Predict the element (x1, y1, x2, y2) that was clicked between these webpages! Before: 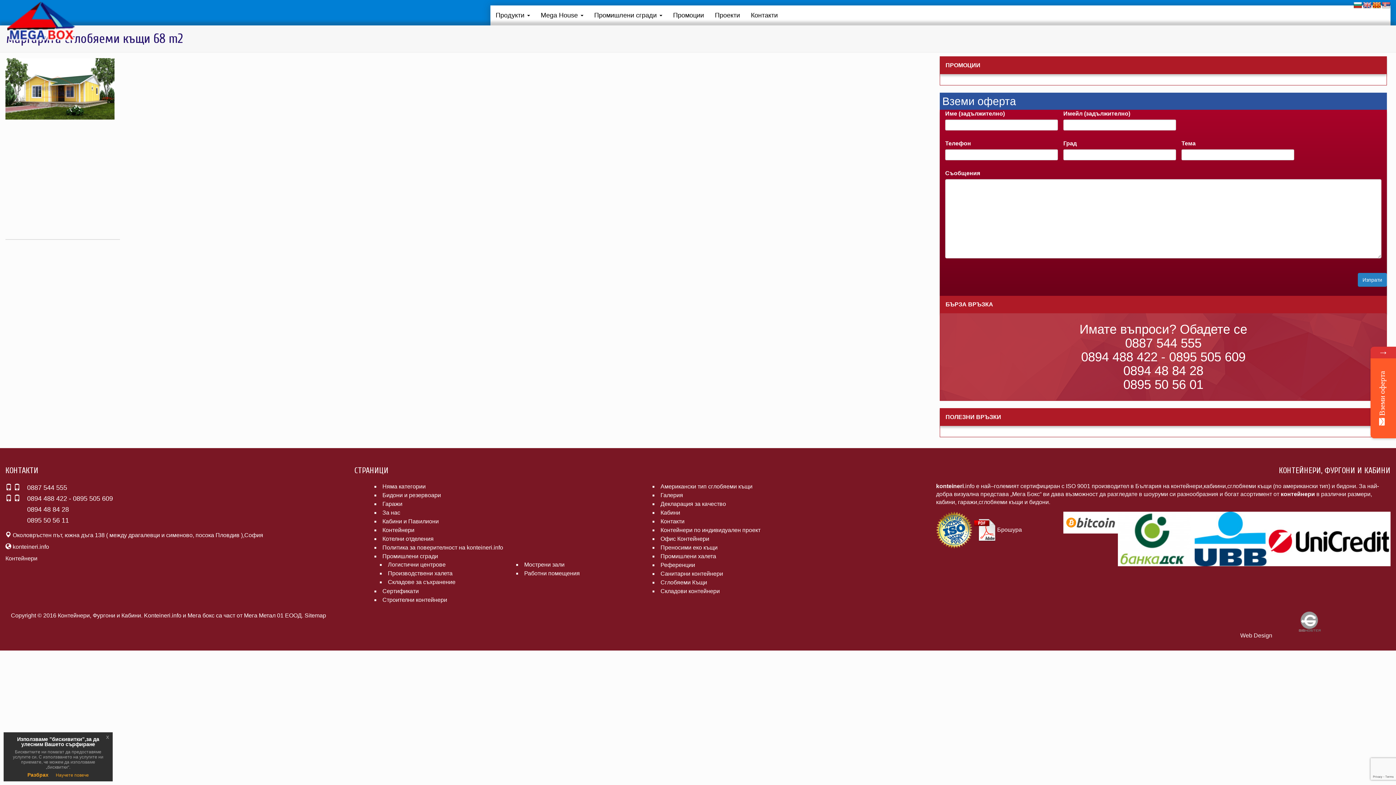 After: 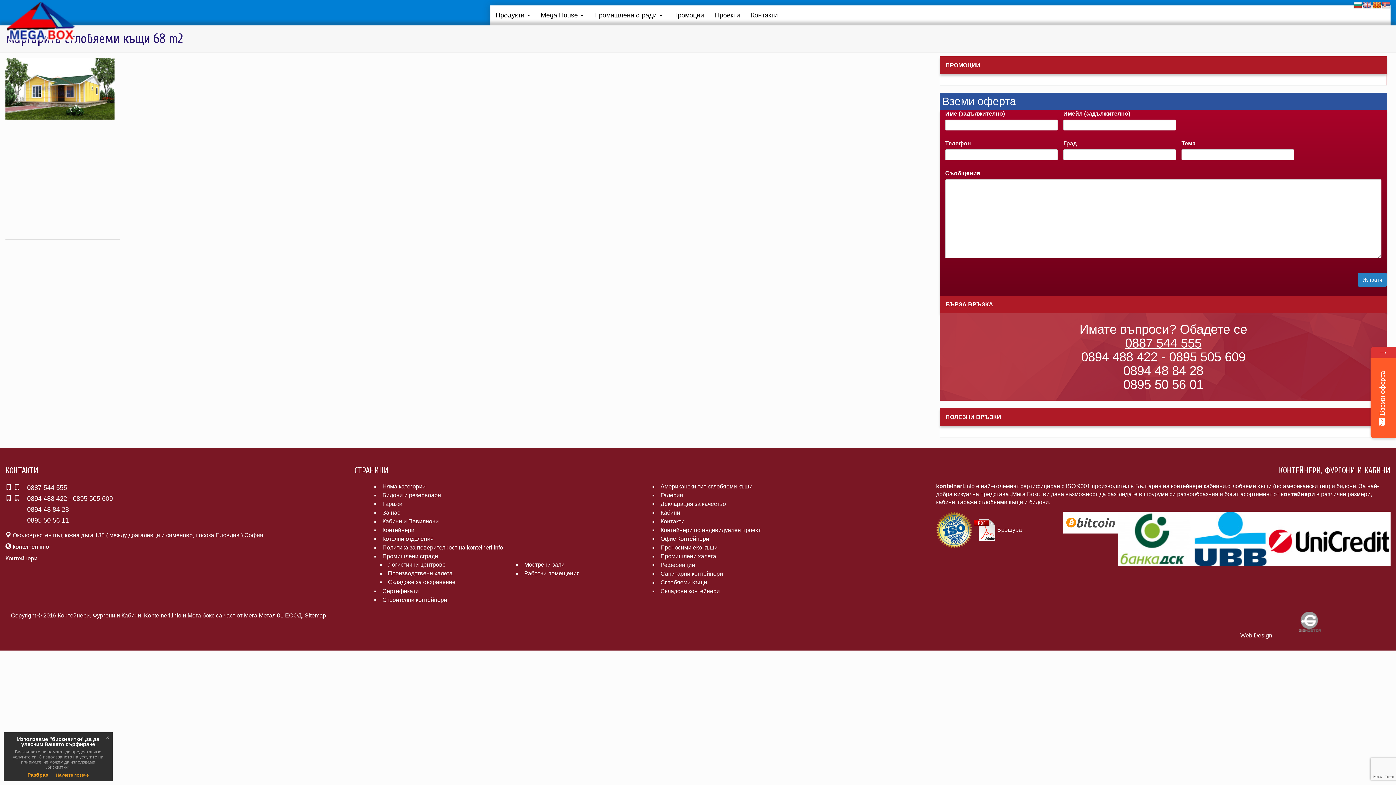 Action: bbox: (1125, 336, 1201, 350) label: 0887 544 555